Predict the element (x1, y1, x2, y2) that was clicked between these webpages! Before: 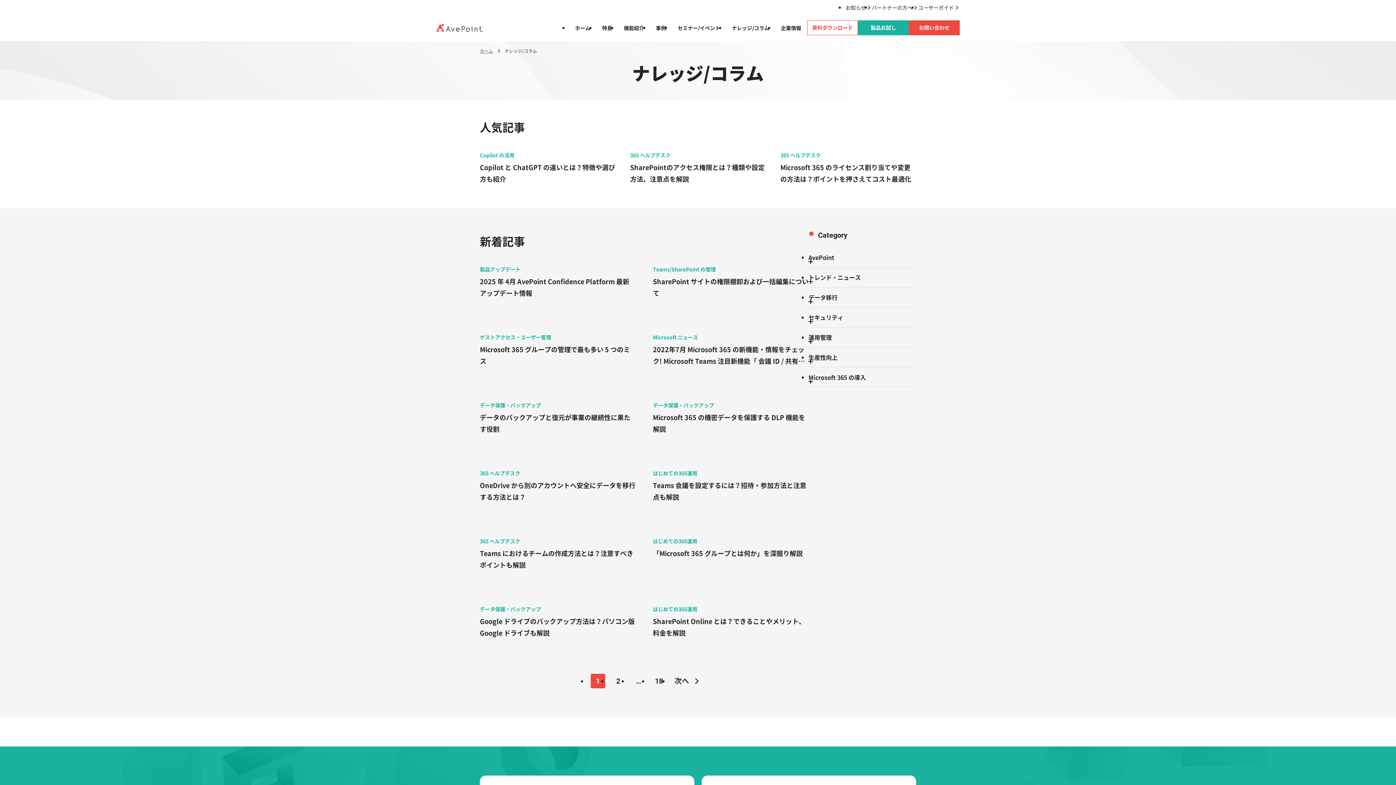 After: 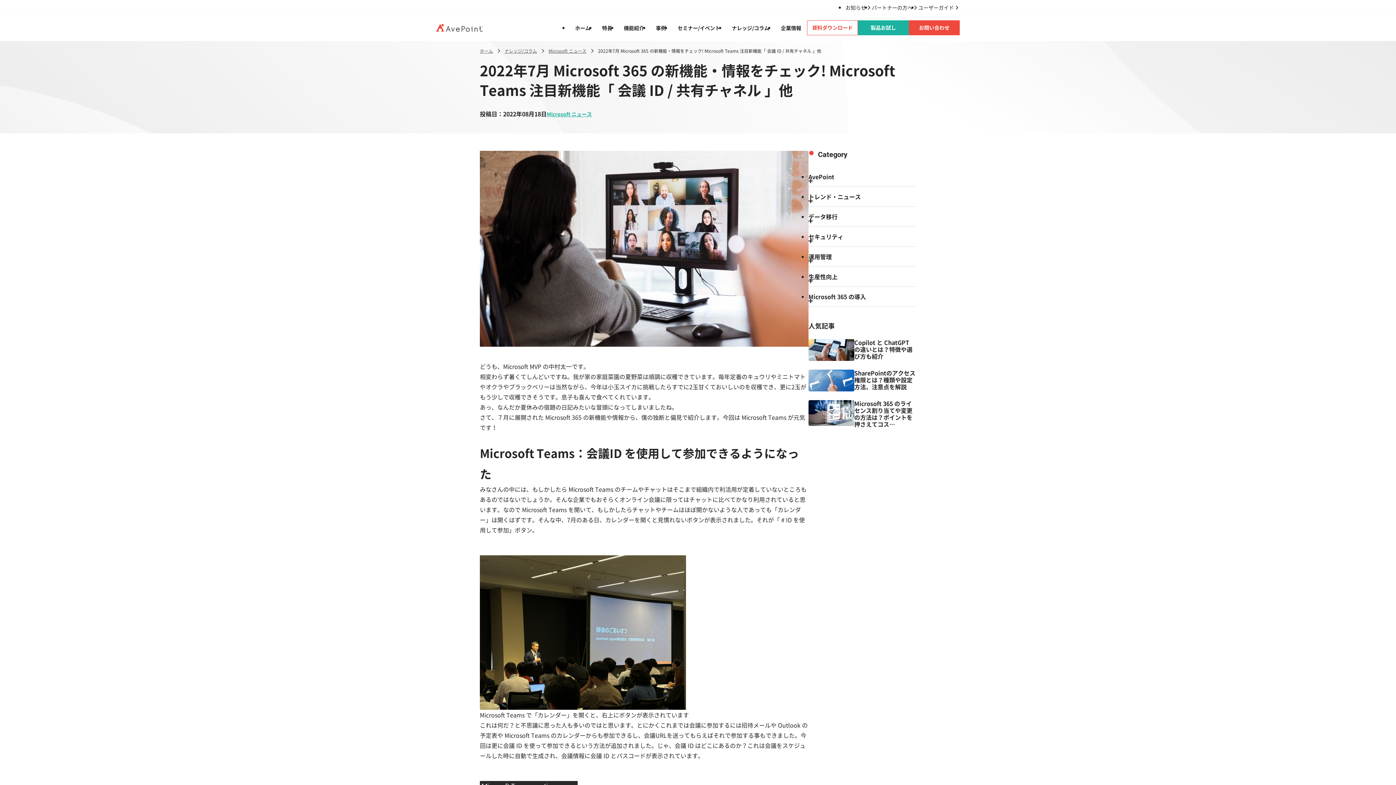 Action: label: Microsoft ニュース
2022年7月 Microsoft 365 の新機能・情報をチェック! Microsoft Teams 注目新機能「 会議 ID / 共有チャネル 」他 bbox: (653, 328, 808, 367)